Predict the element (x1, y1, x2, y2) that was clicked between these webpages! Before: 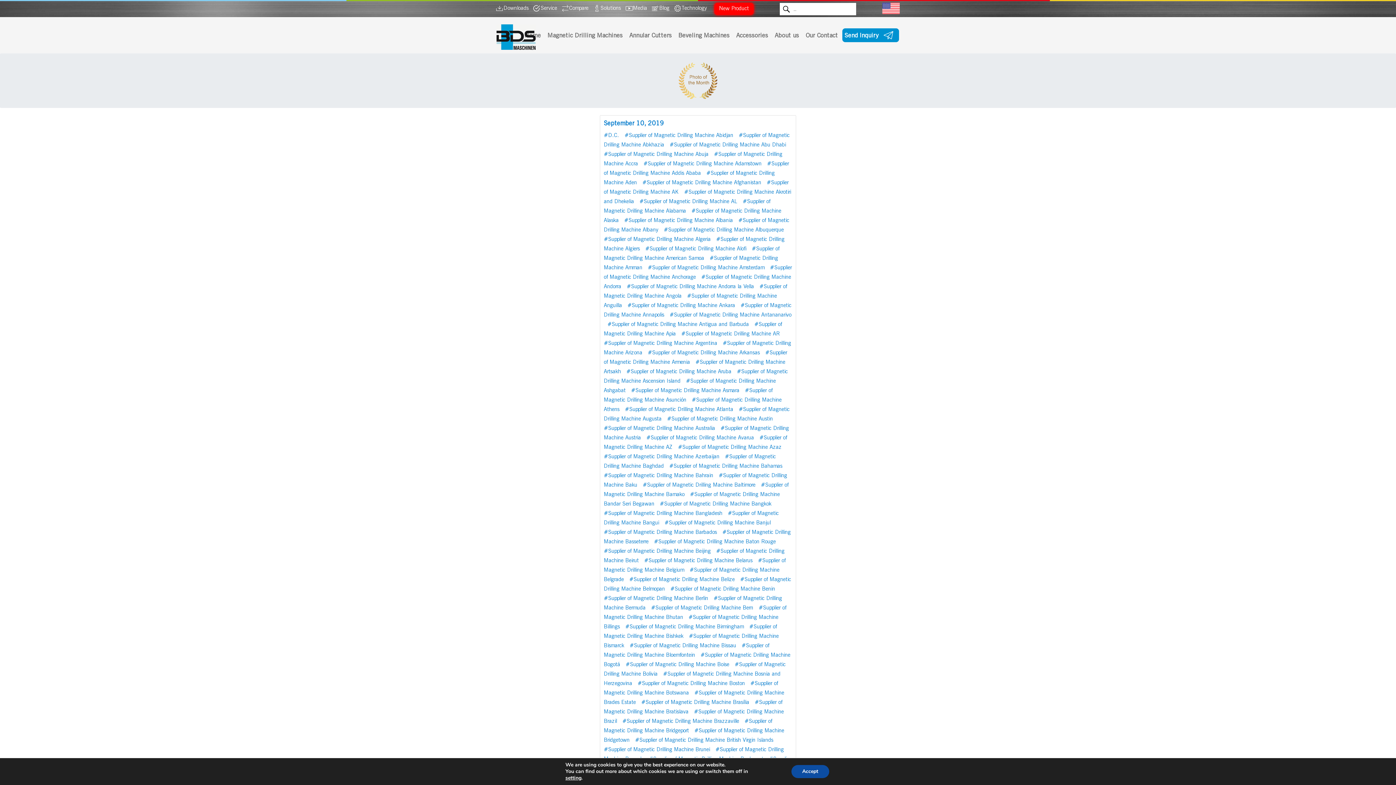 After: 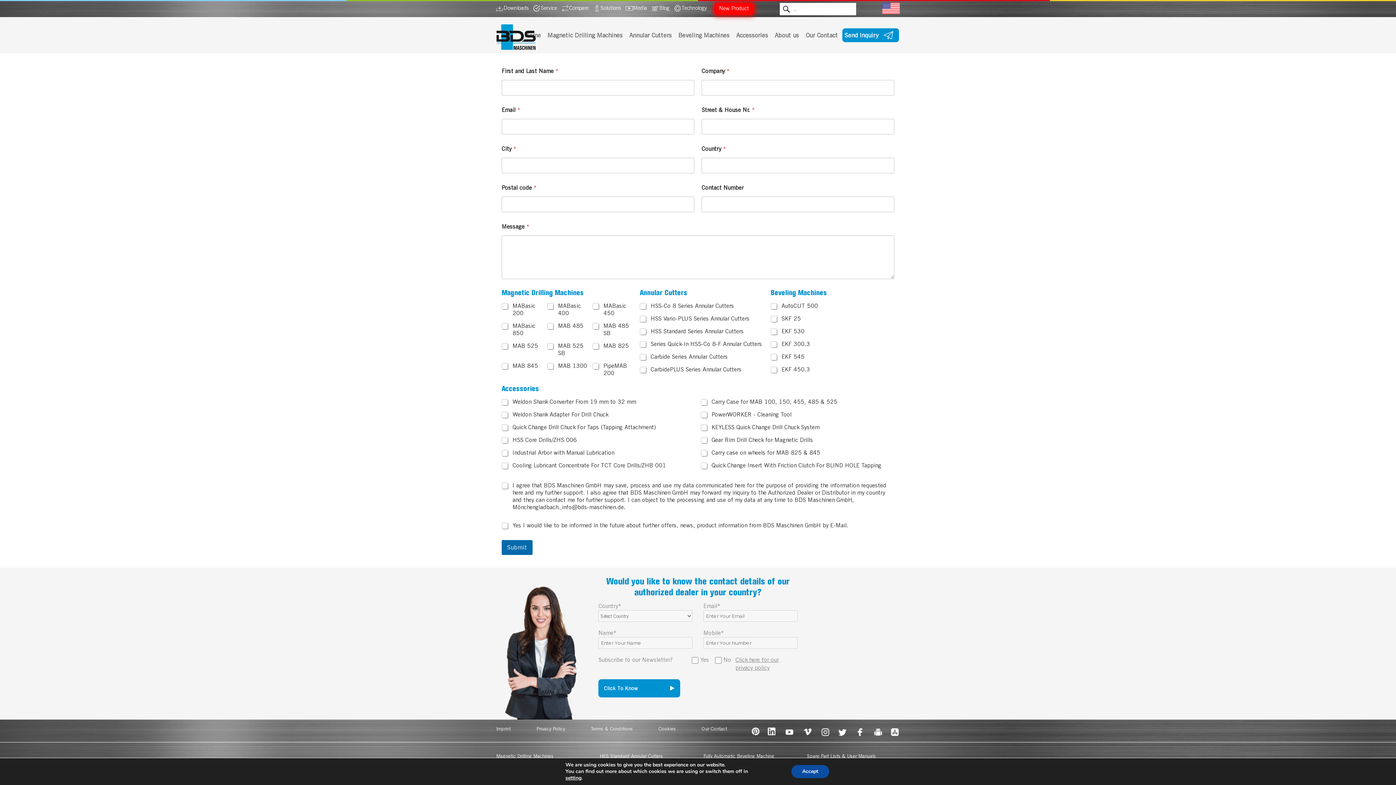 Action: bbox: (842, 28, 899, 42) label: Send Inquiry